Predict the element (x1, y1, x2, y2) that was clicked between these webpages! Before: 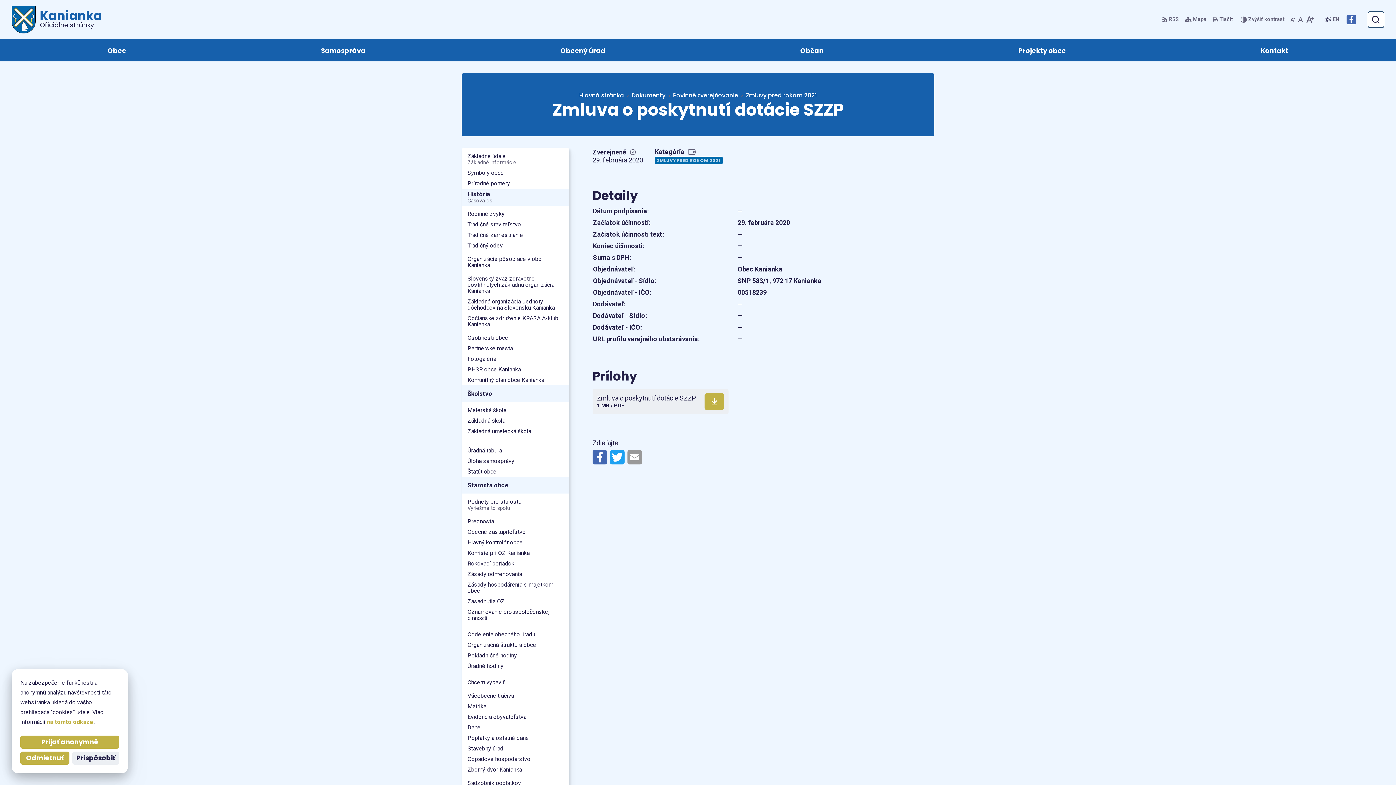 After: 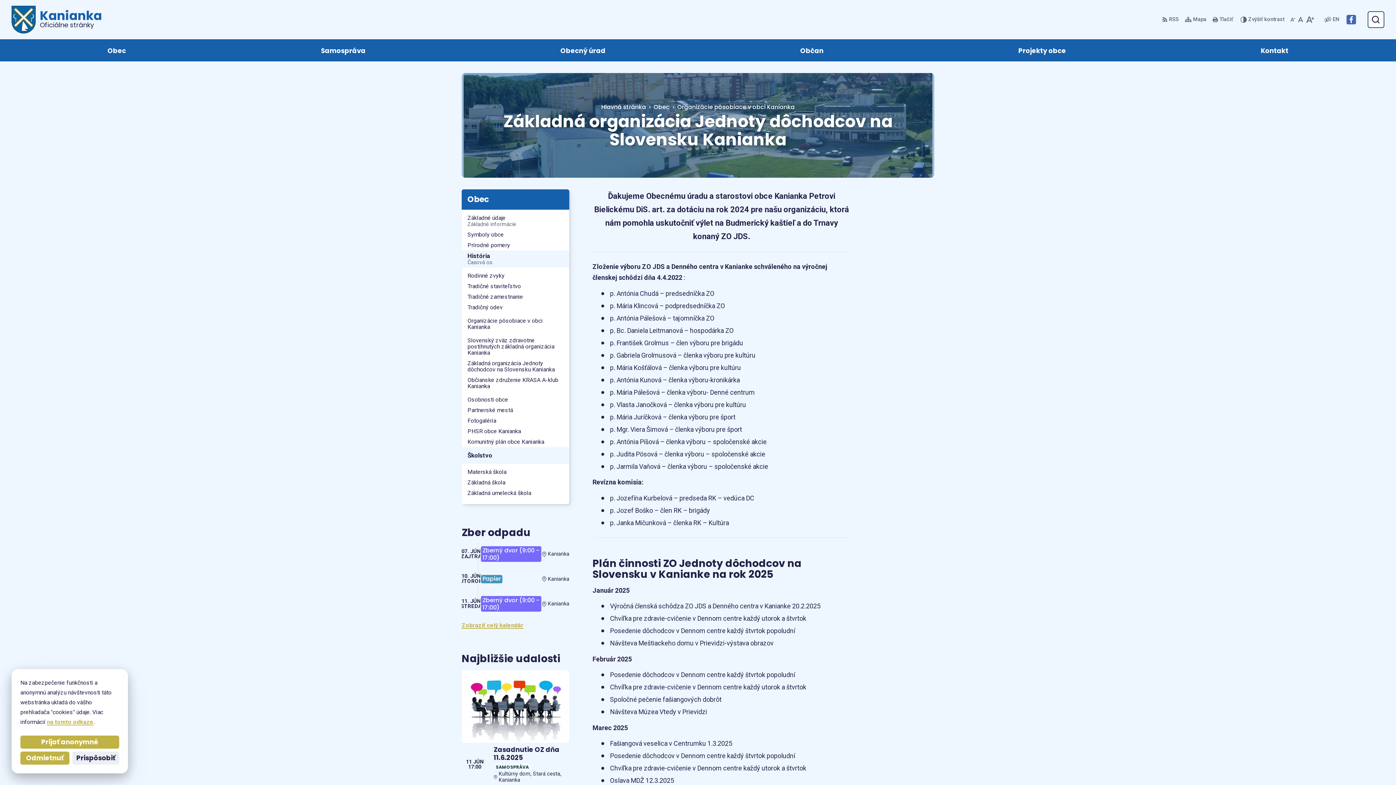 Action: label: Základná organizácia Jednoty dôchodcov na Slovensku Kanianka bbox: (461, 296, 569, 313)